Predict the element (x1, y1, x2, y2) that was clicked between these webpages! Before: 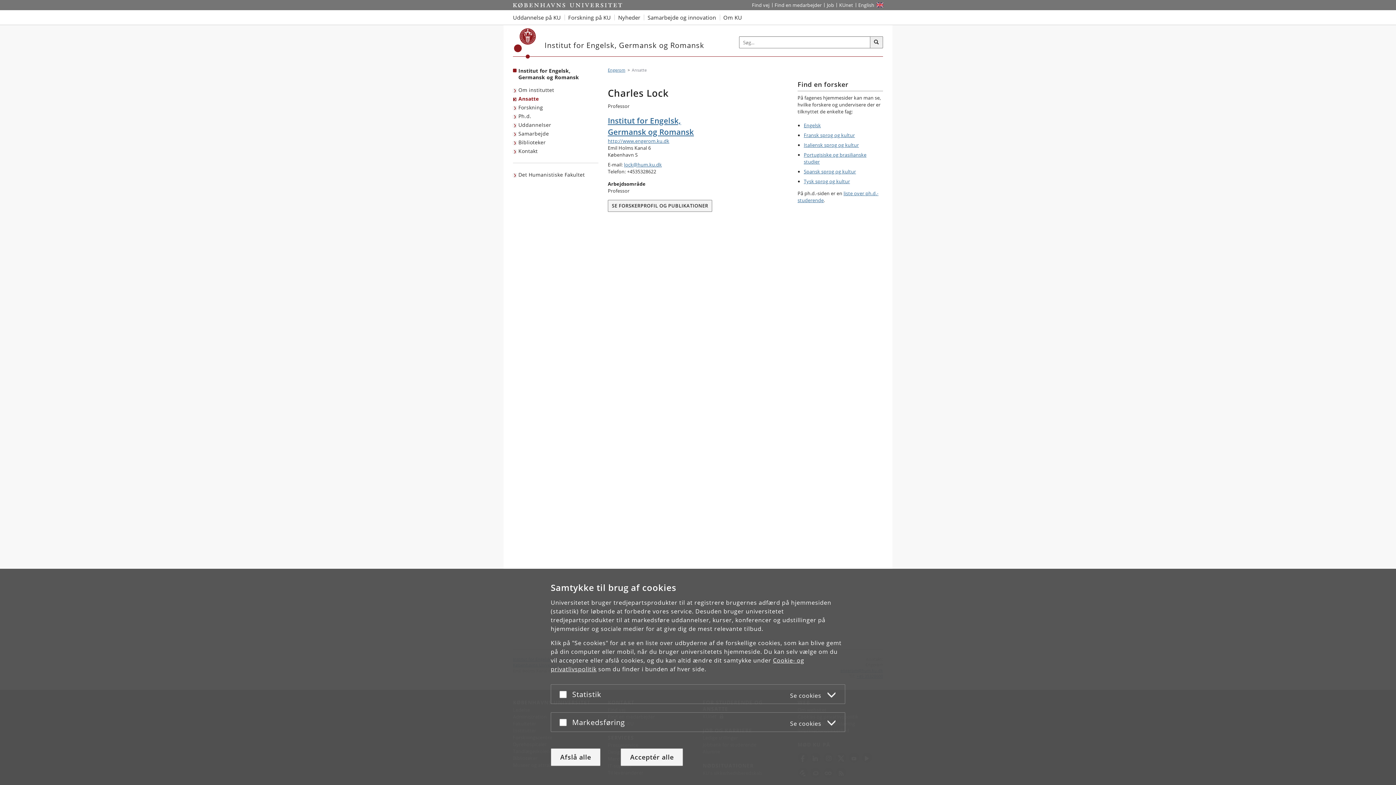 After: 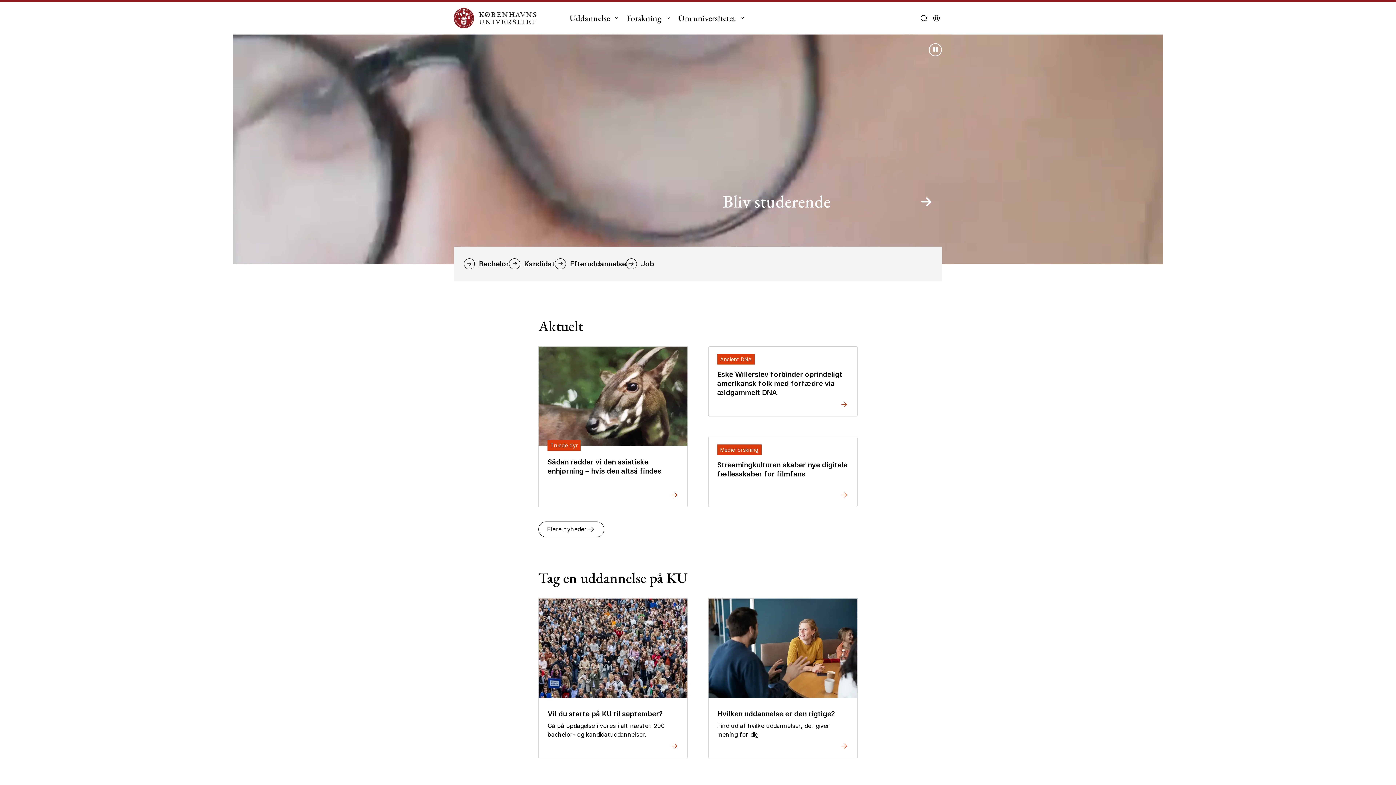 Action: bbox: (513, 0, 622, 10) label: Start